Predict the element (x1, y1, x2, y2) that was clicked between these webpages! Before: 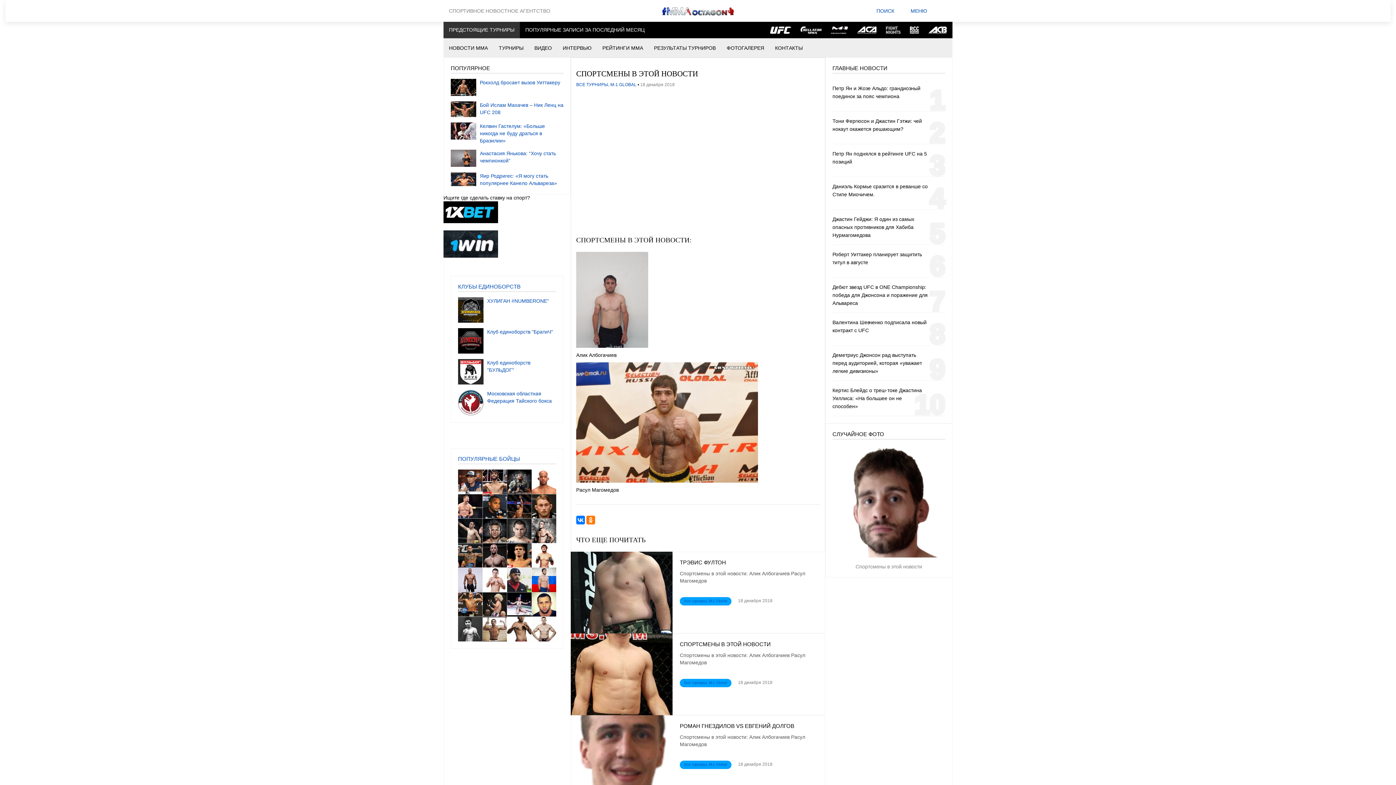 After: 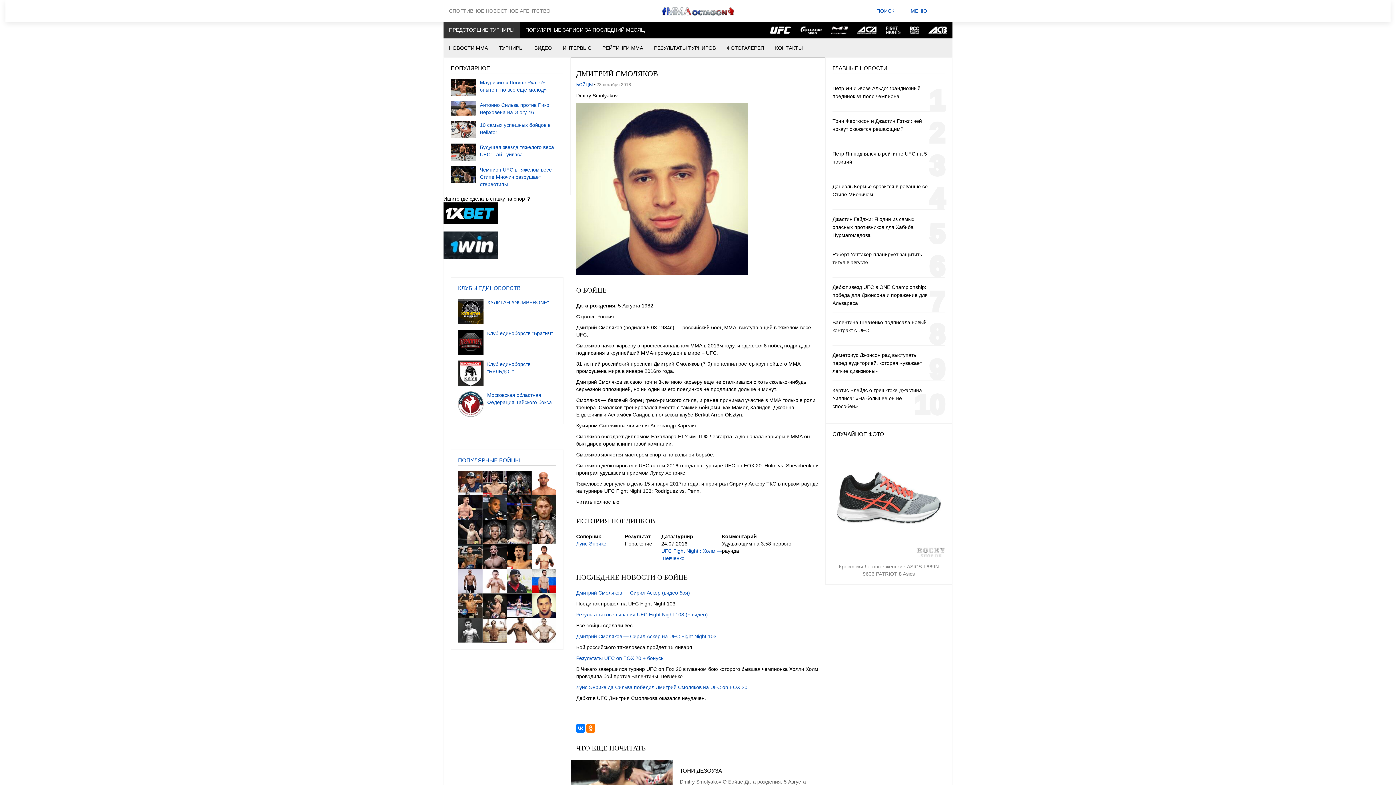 Action: bbox: (531, 592, 556, 617)